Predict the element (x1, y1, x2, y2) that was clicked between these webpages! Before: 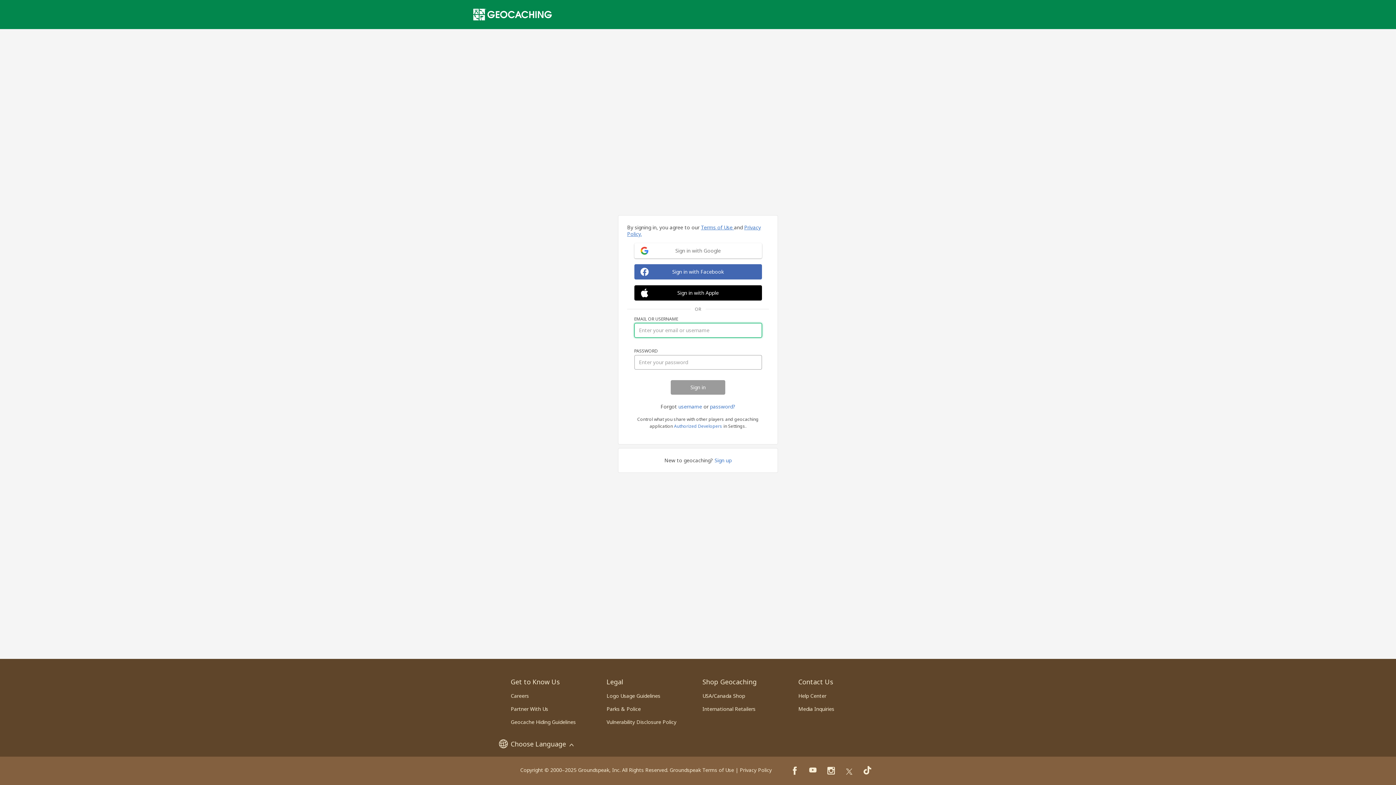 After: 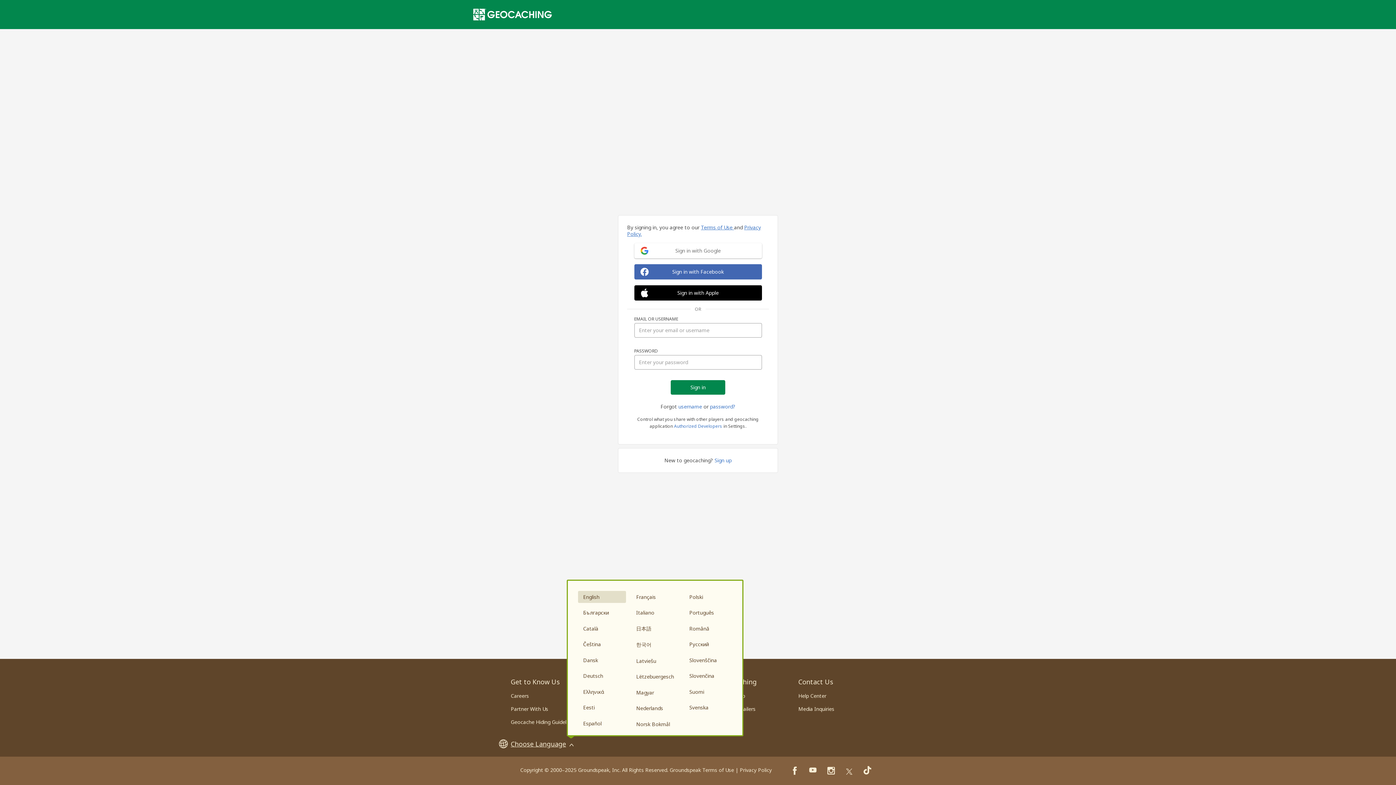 Action: label: Choose Language bbox: (510, 739, 573, 749)